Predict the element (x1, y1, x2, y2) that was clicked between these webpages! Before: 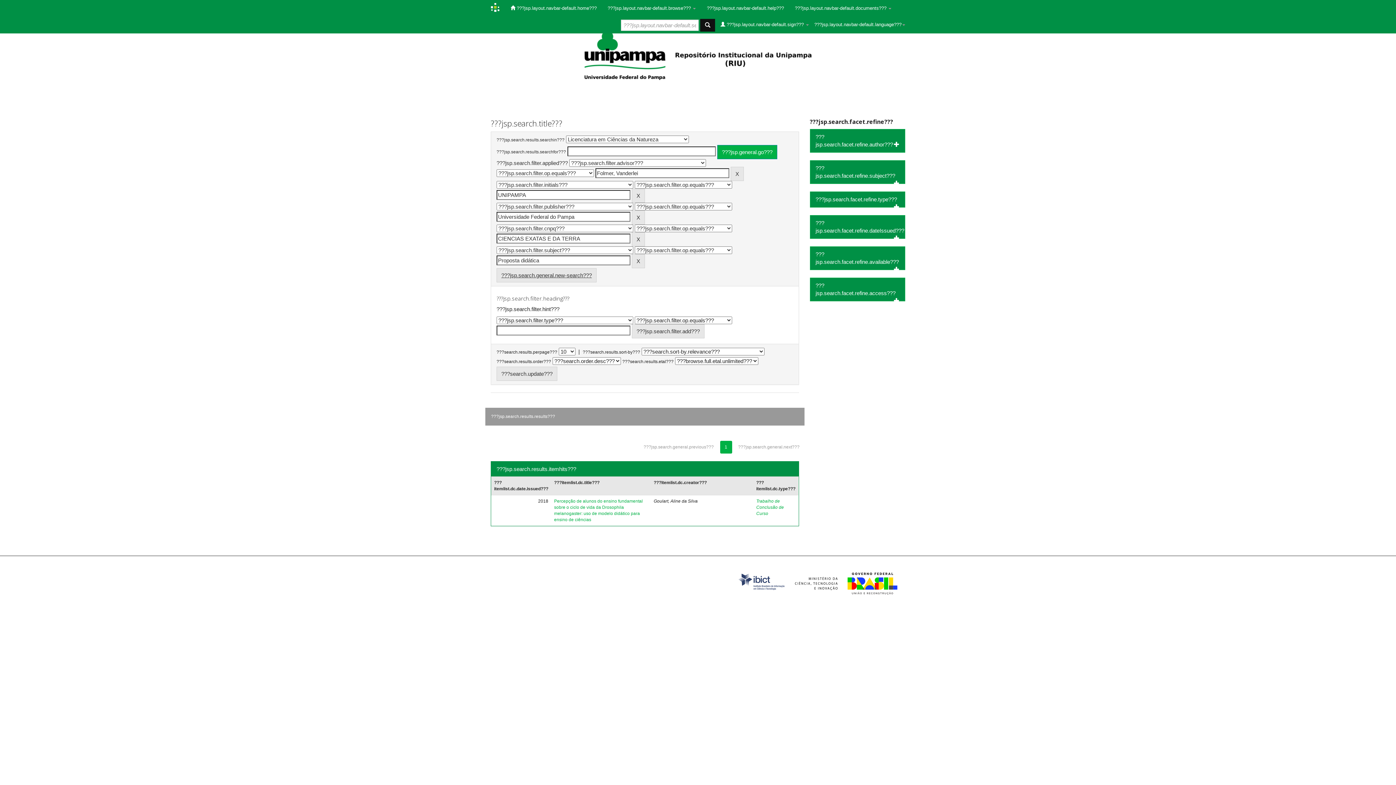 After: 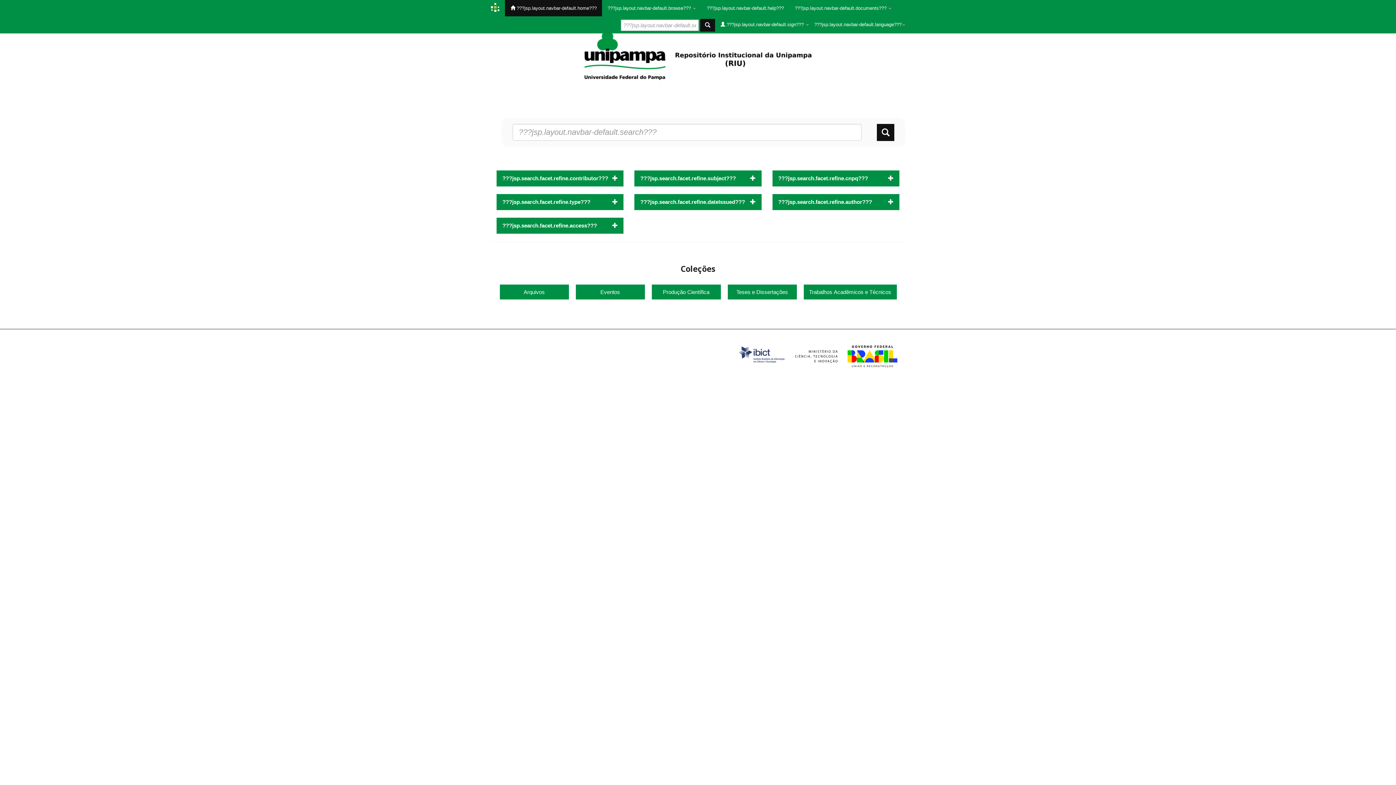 Action: bbox: (505, 0, 602, 16) label:  ???jsp.layout.navbar-default.home???